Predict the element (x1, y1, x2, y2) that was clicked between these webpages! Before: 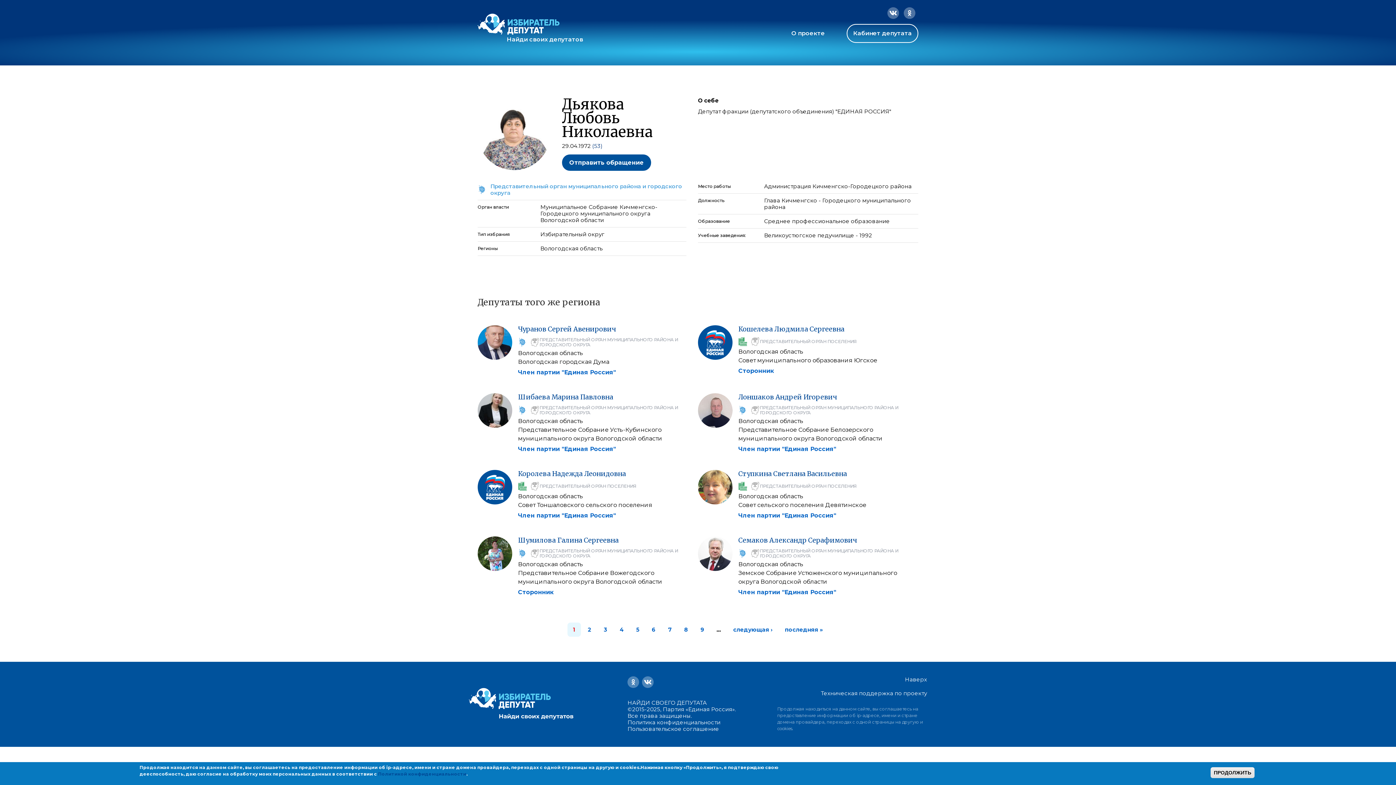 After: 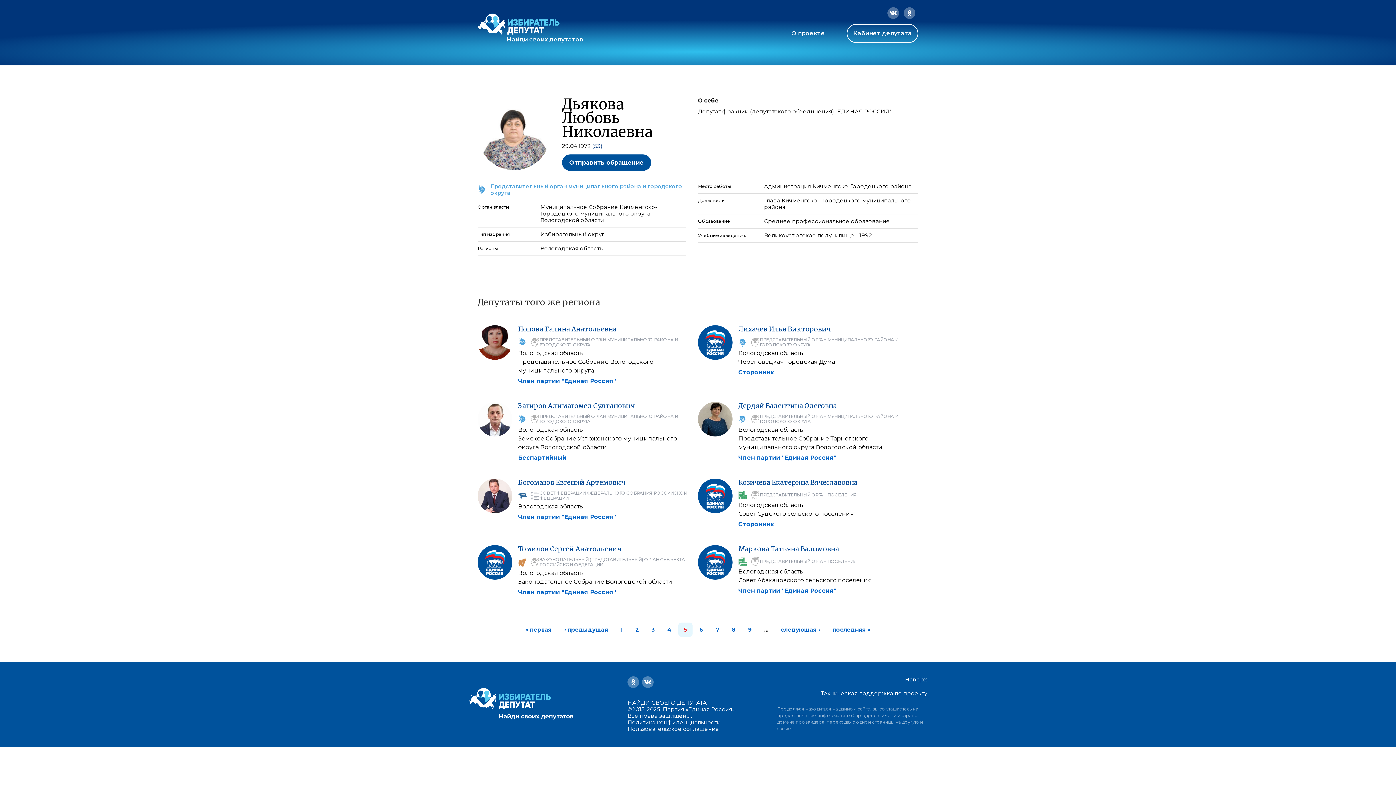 Action: label: 5 bbox: (636, 626, 639, 633)